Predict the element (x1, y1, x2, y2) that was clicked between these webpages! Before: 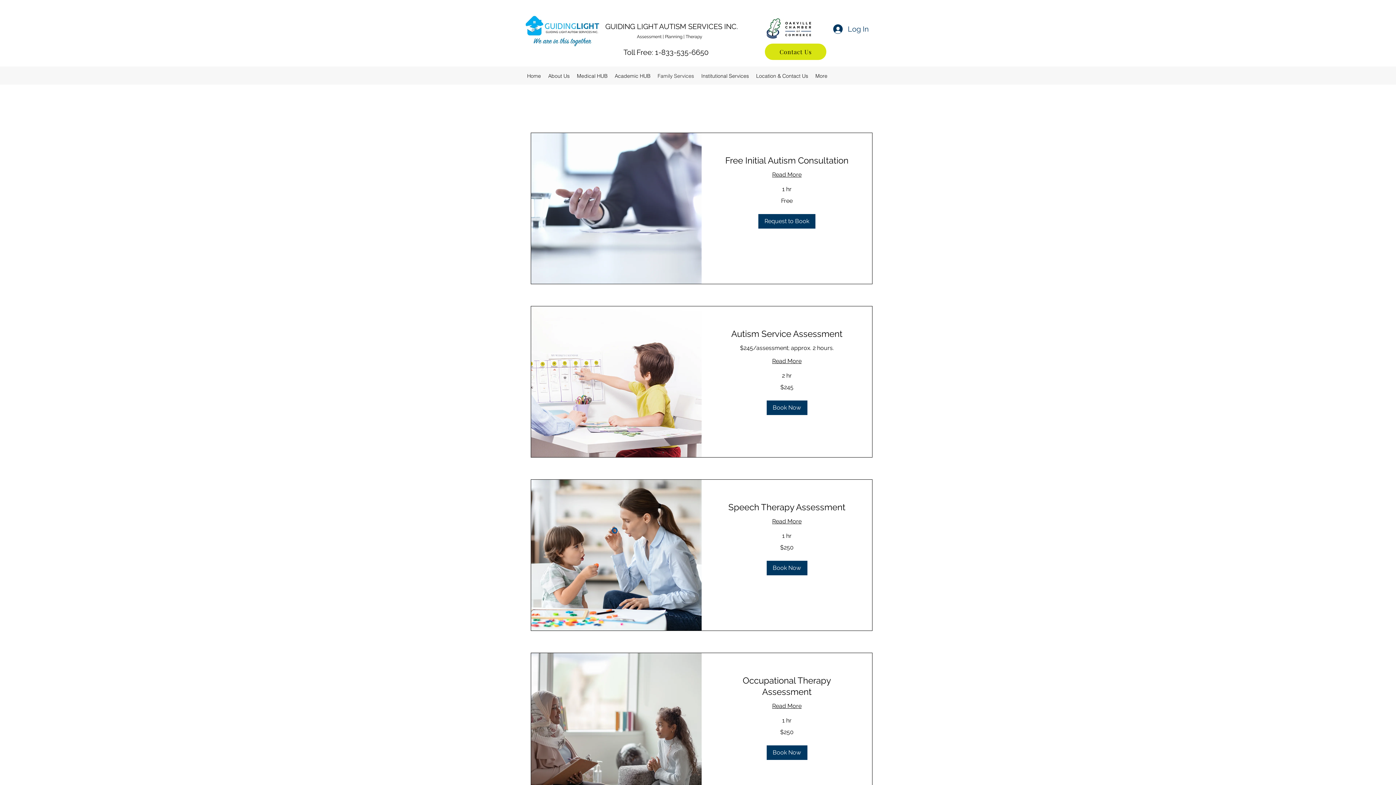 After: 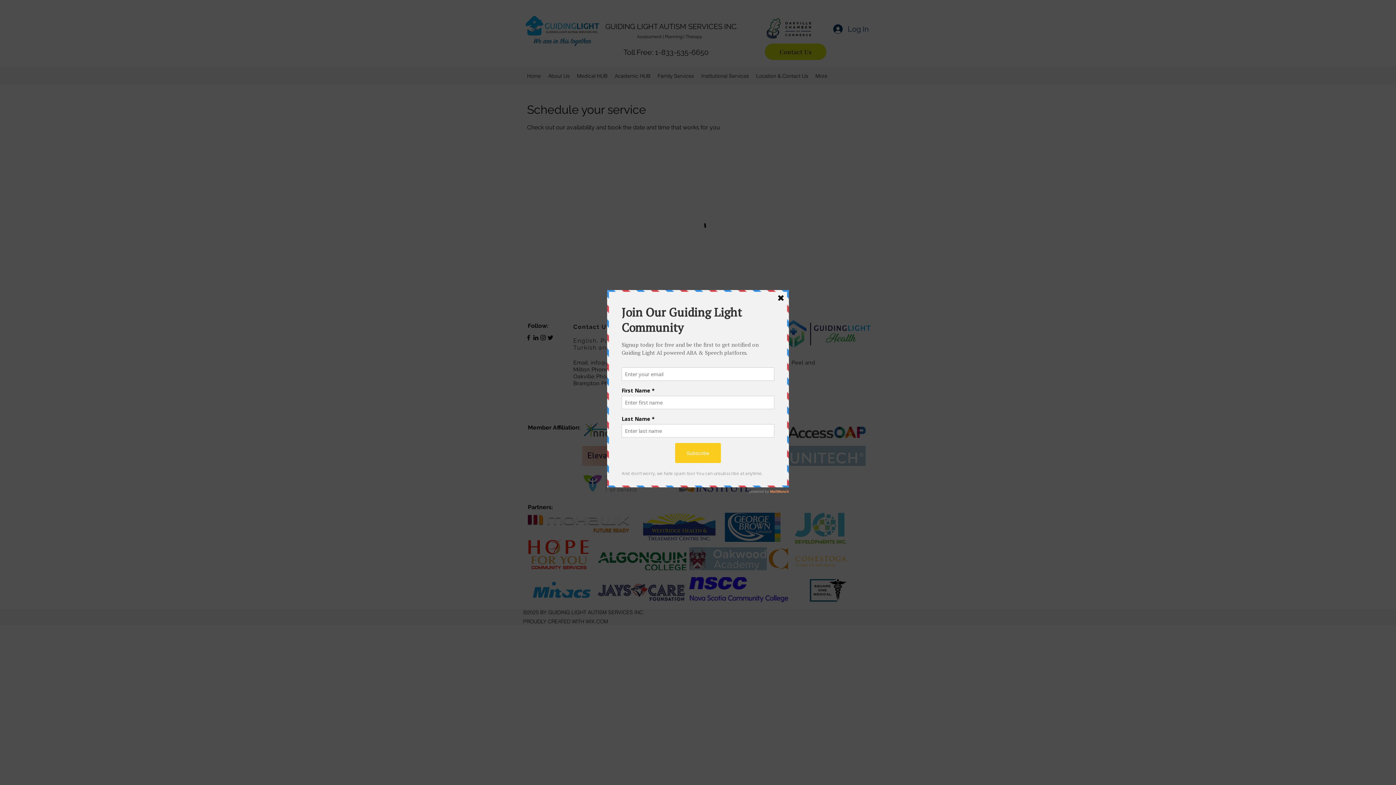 Action: label: Request to Book bbox: (758, 214, 815, 228)